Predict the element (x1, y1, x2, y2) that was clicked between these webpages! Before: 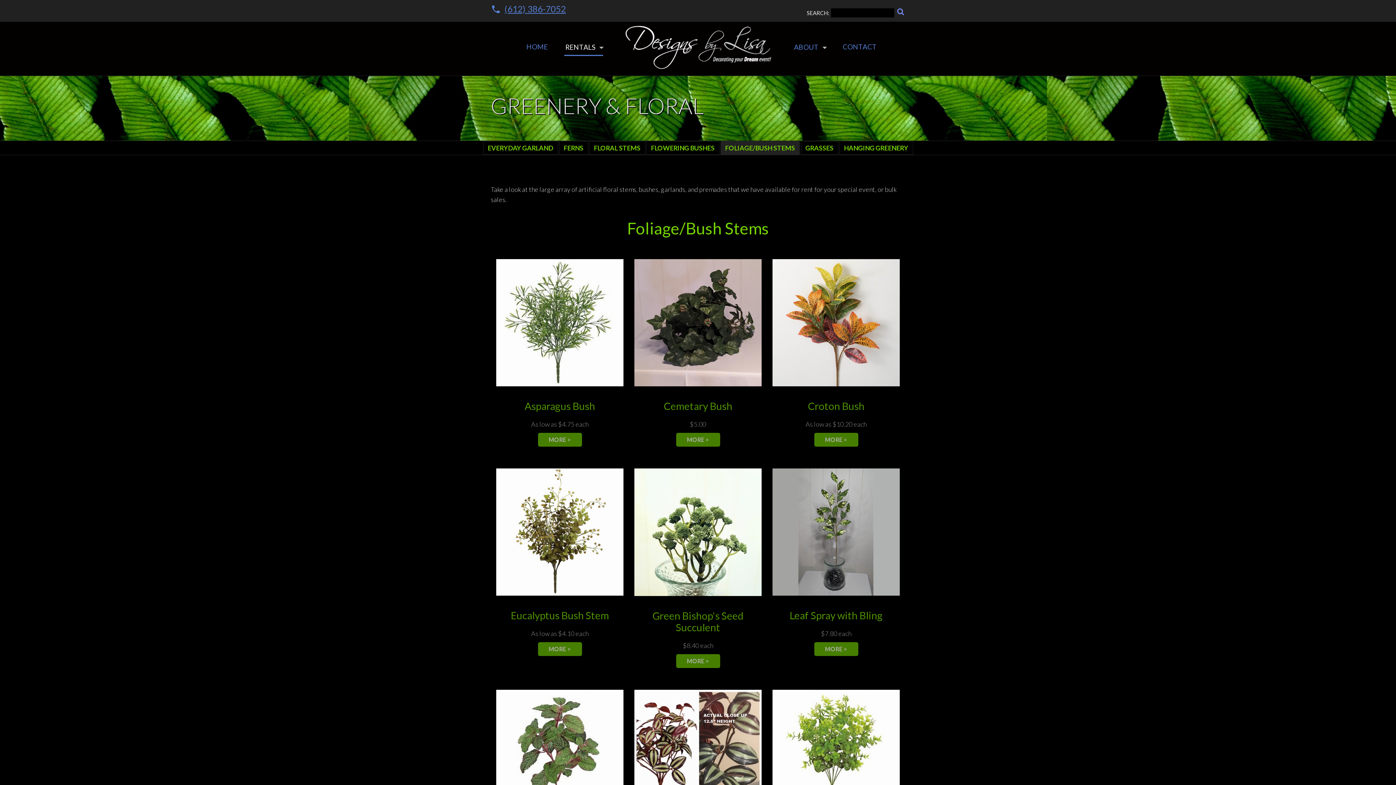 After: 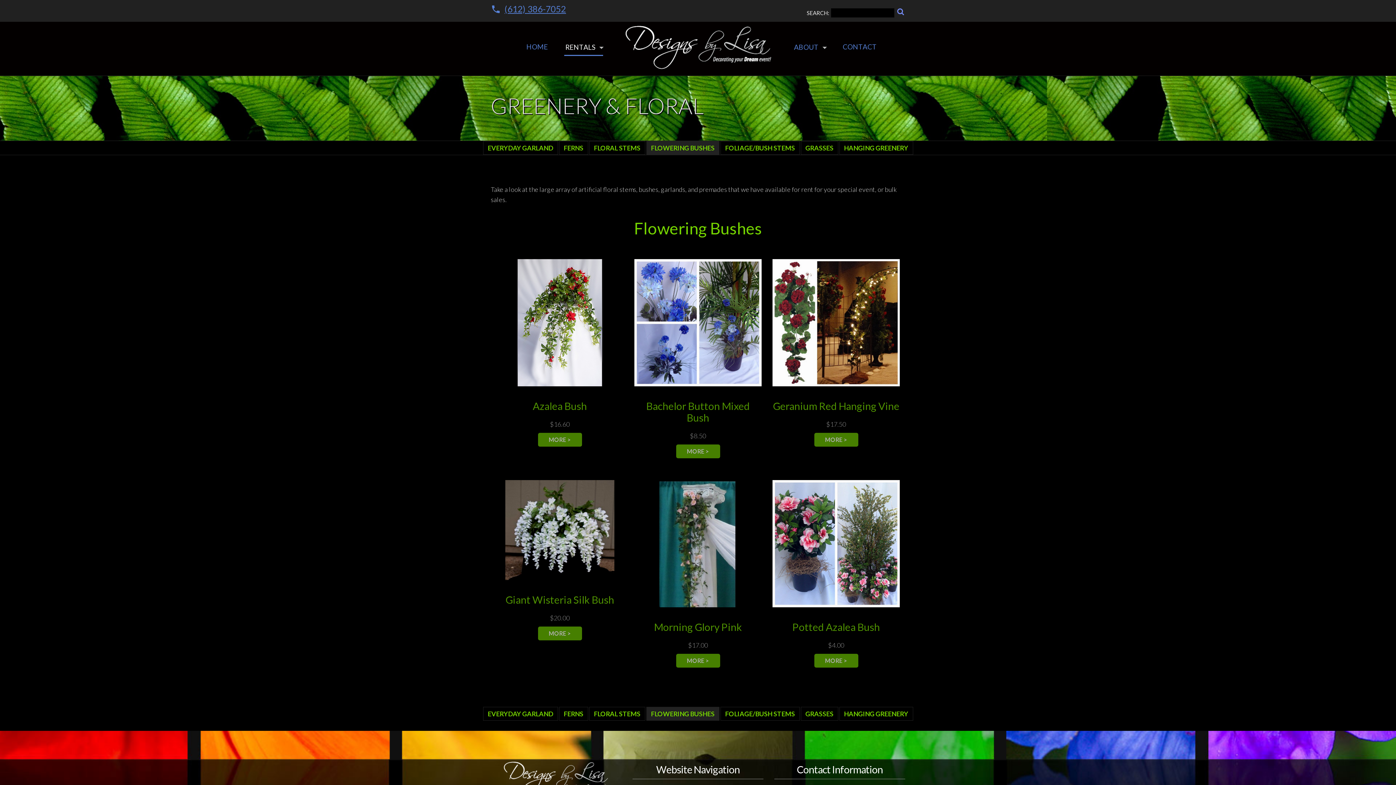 Action: label: FLOWERING BUSHES bbox: (646, 141, 719, 154)